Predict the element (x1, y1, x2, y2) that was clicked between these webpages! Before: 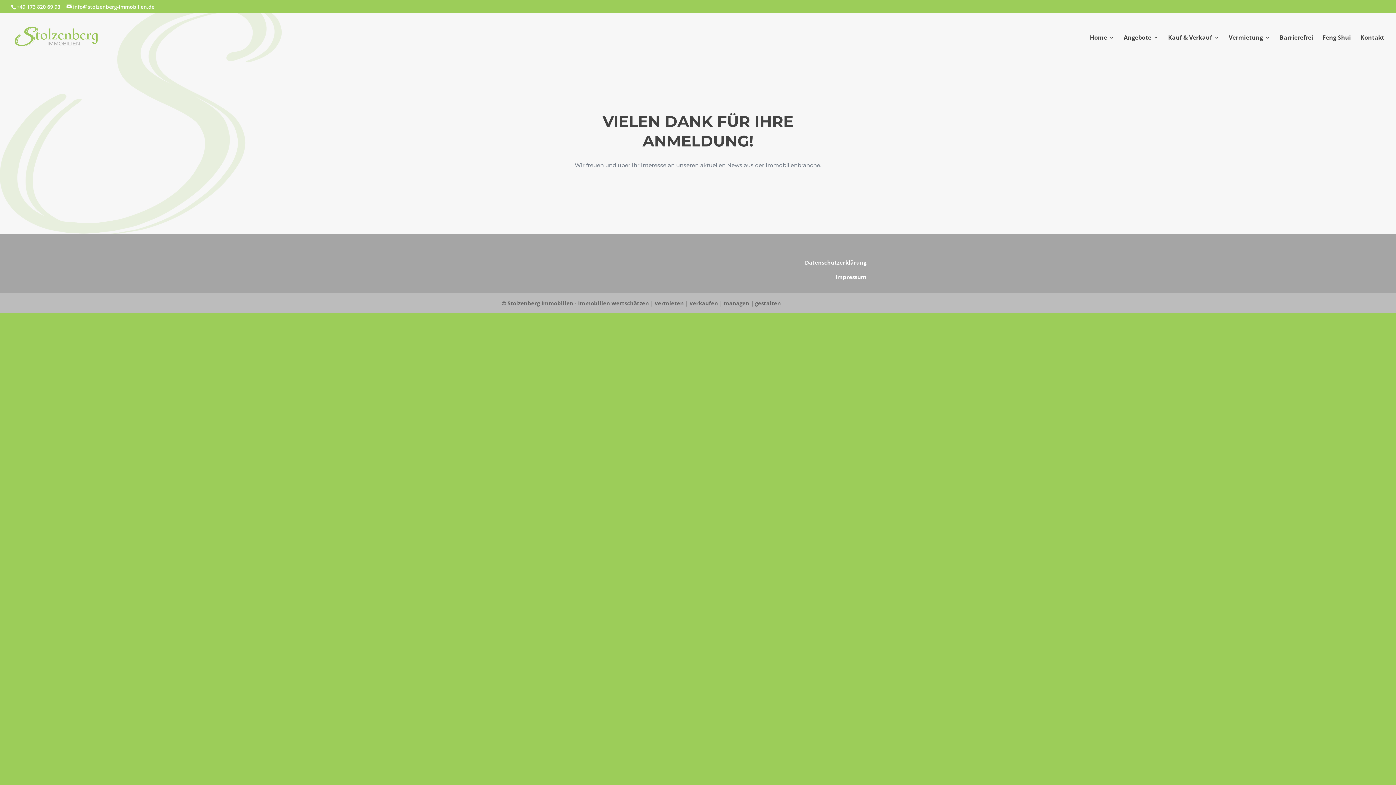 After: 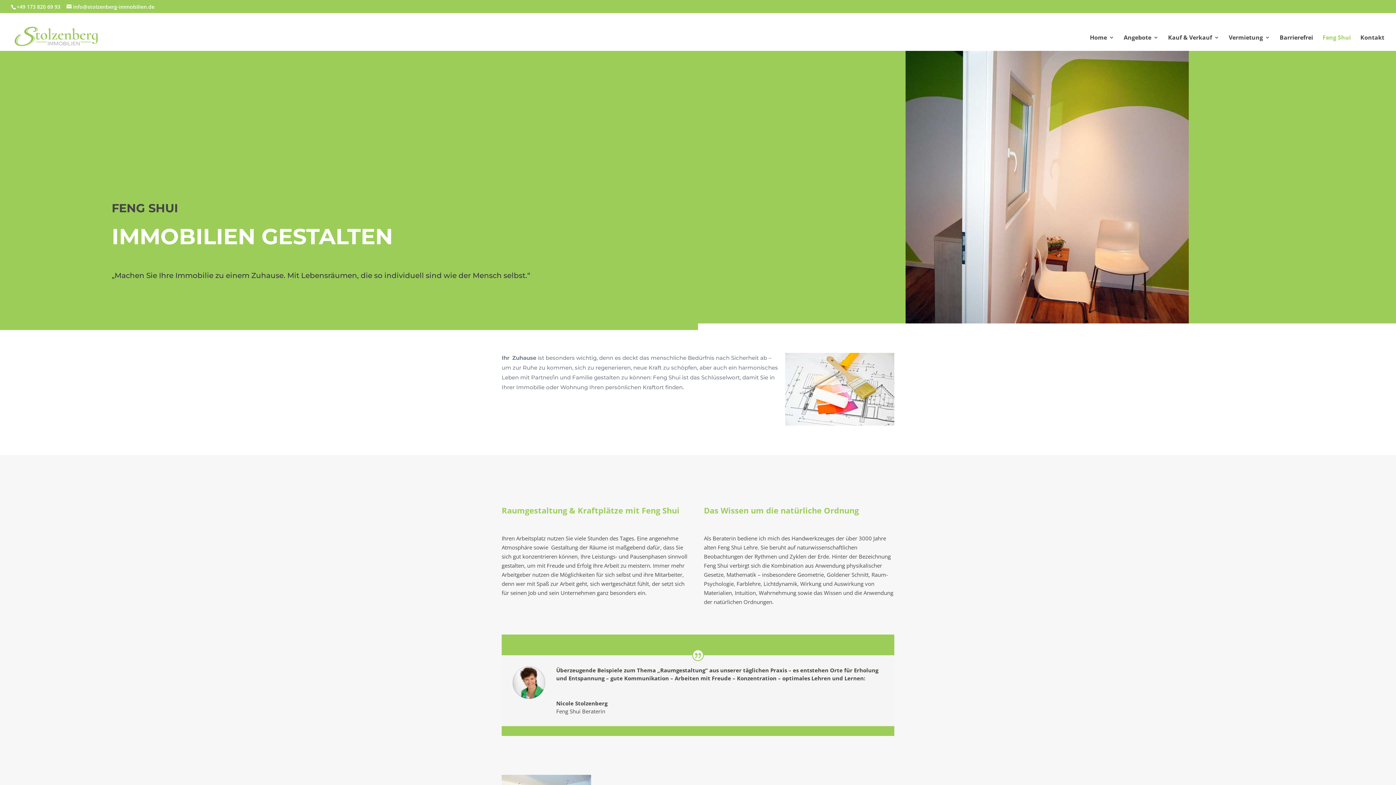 Action: label: Feng Shui bbox: (1322, 34, 1351, 61)